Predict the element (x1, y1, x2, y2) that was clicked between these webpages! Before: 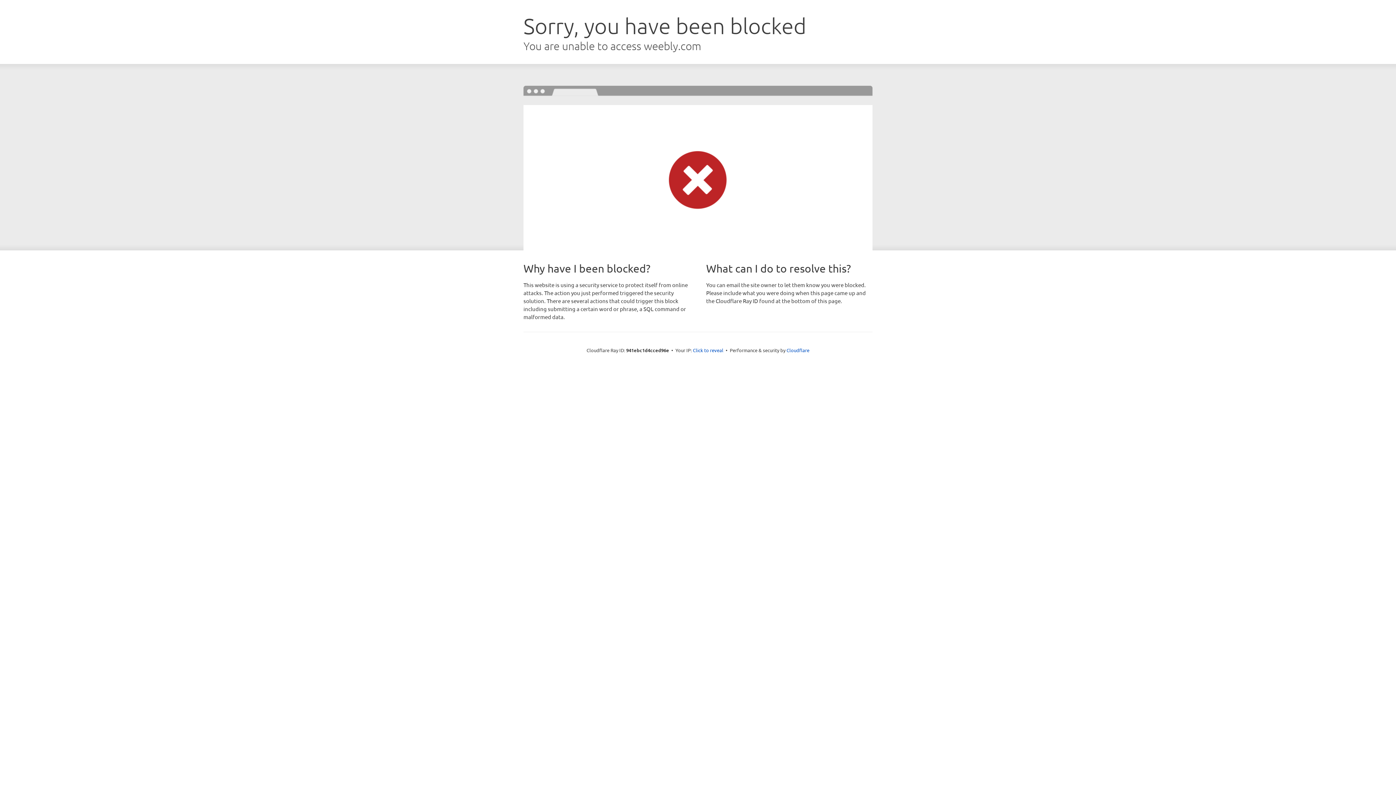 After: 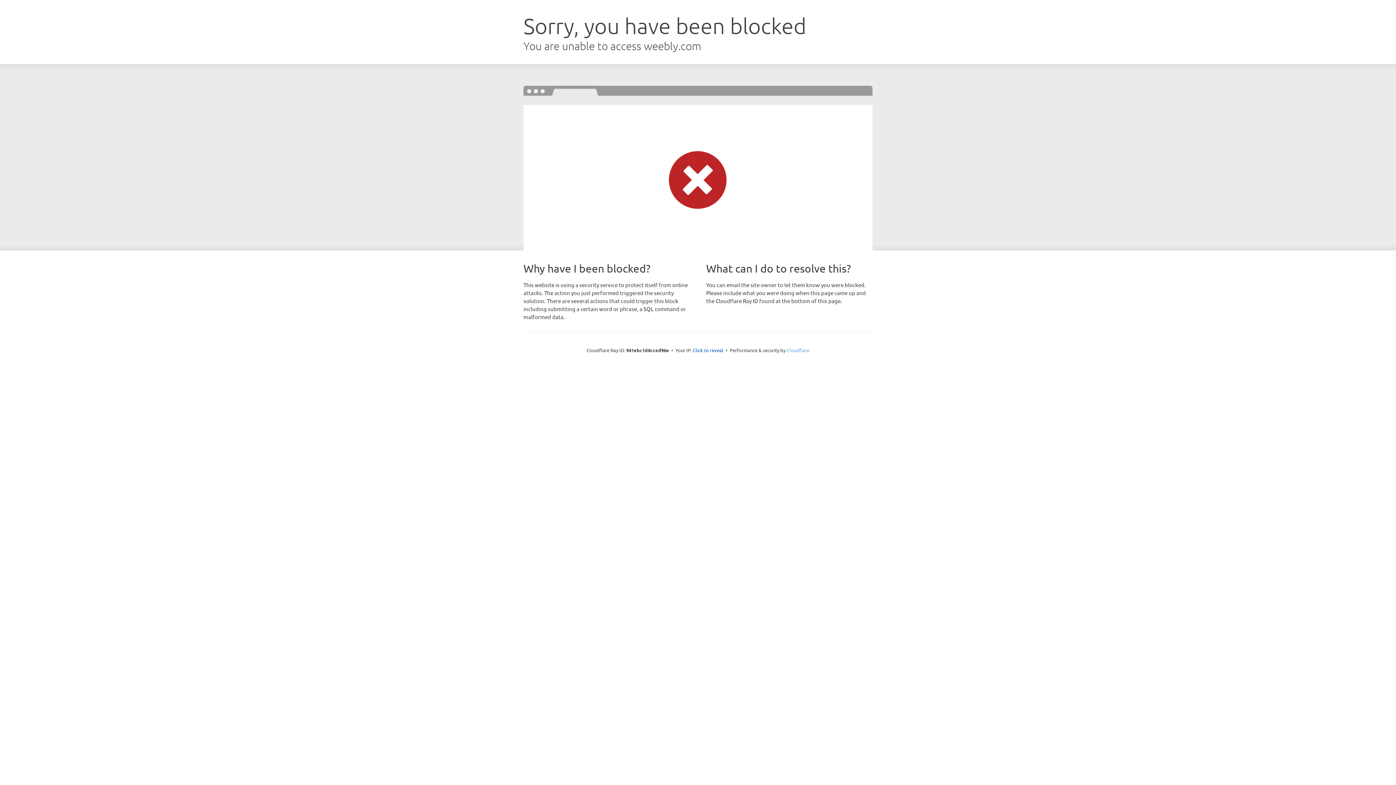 Action: bbox: (786, 347, 809, 353) label: Cloudflare